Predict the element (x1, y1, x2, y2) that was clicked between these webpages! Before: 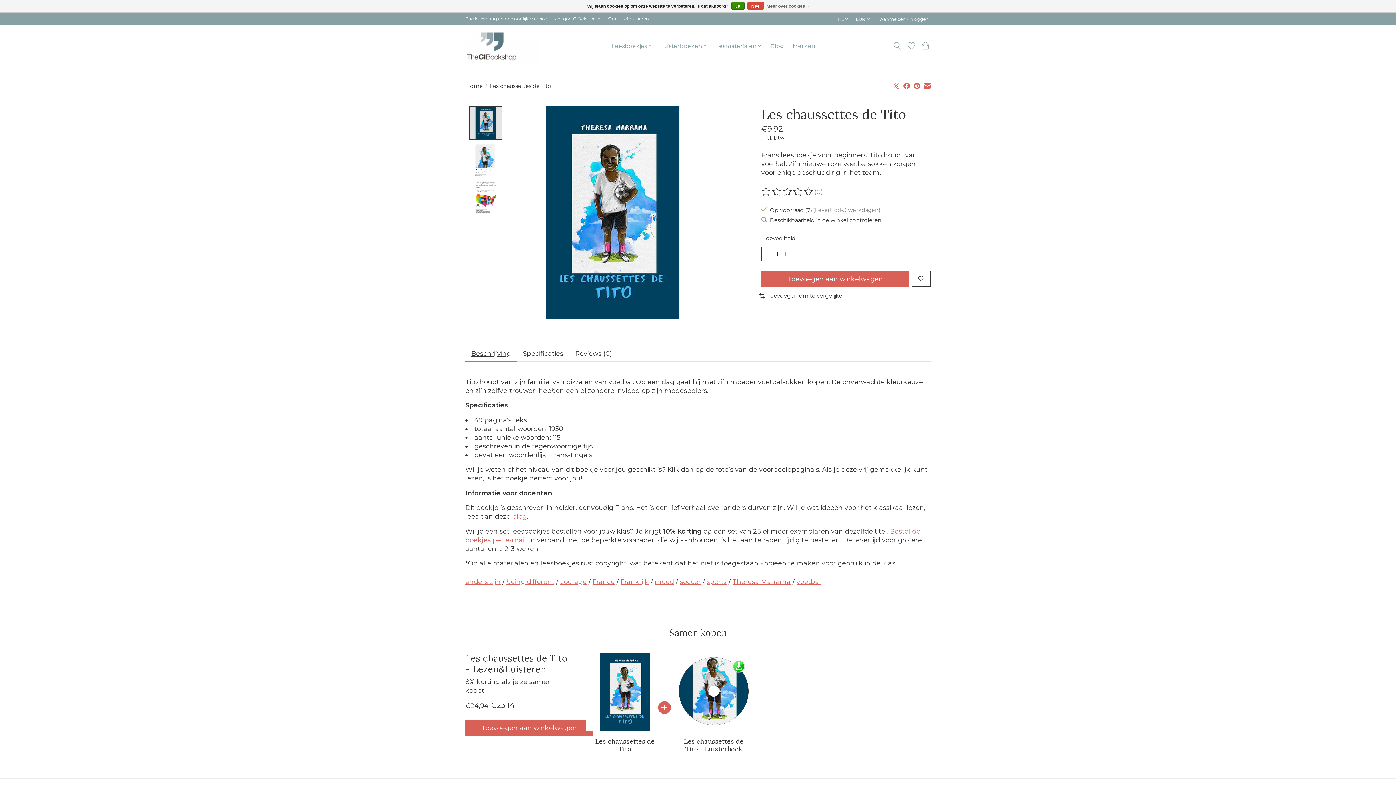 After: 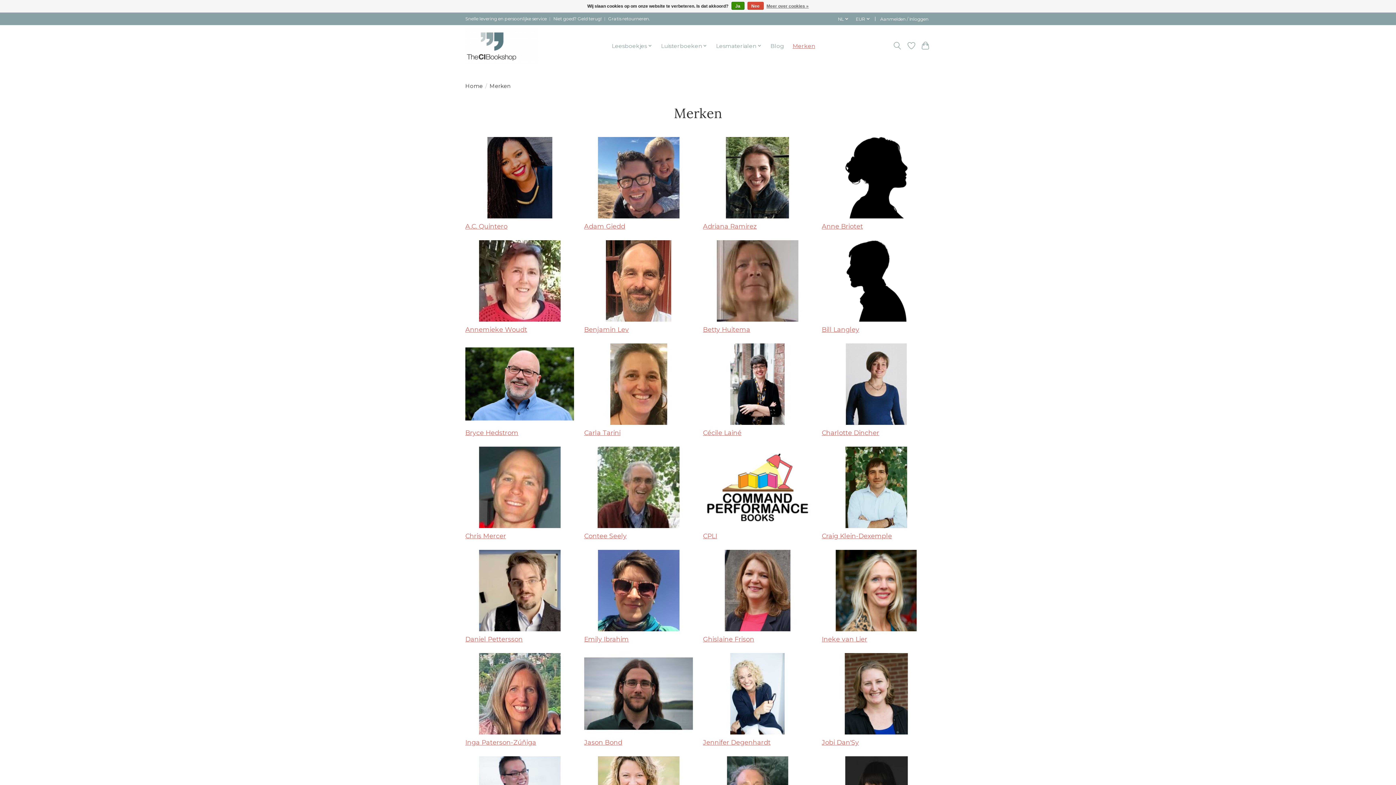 Action: label: Merken bbox: (790, 40, 817, 51)